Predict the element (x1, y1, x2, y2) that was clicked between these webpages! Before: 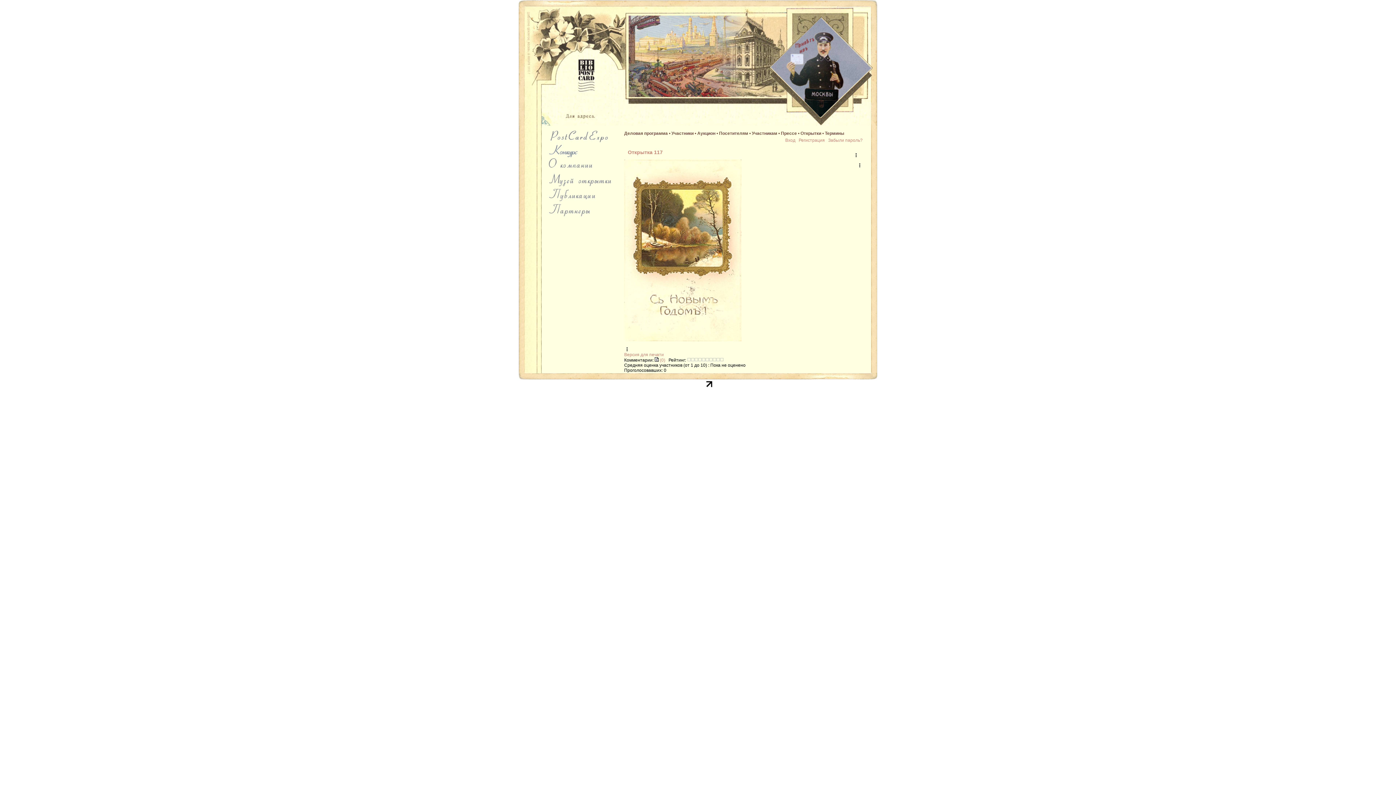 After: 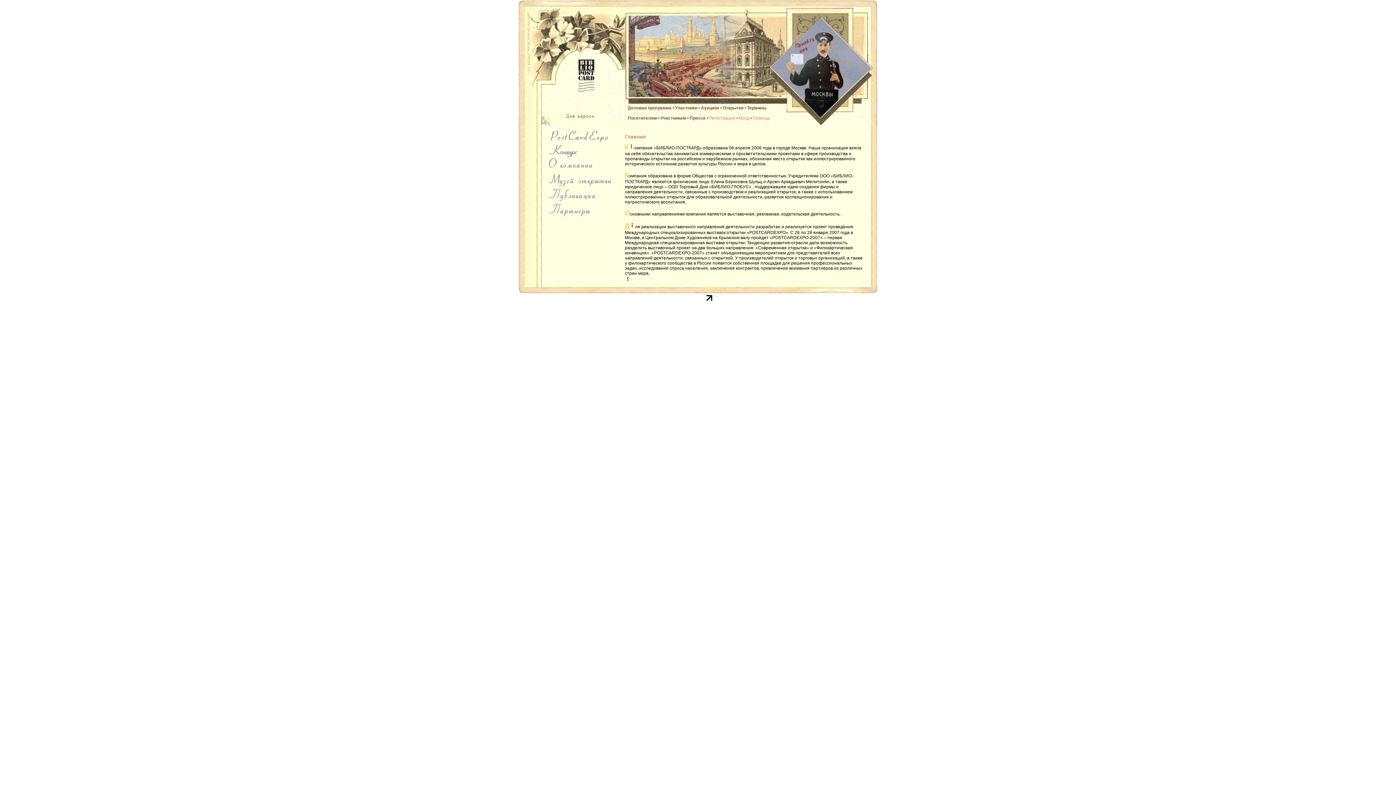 Action: bbox: (518, 93, 628, 98)